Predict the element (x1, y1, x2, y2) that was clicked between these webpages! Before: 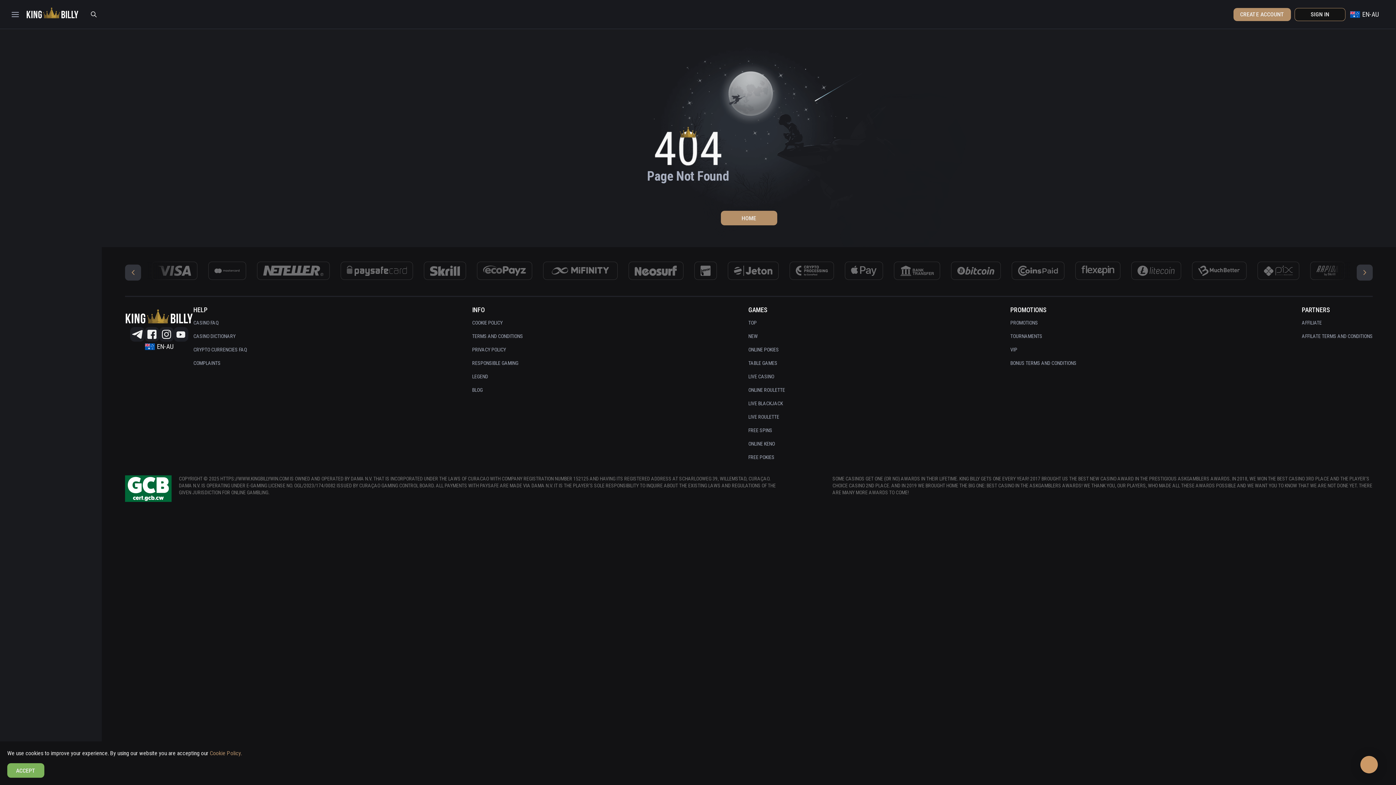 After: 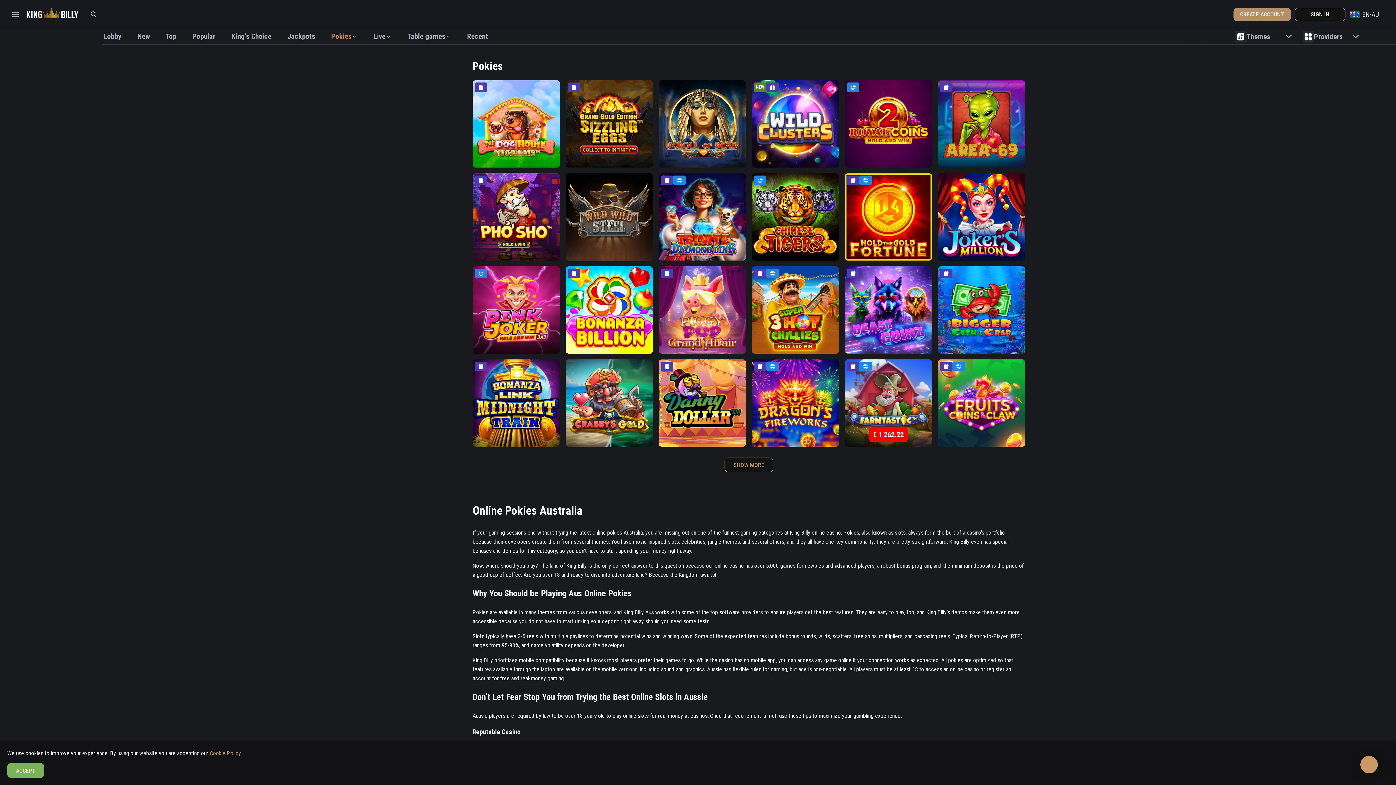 Action: label: ONLINE POKIES bbox: (748, 347, 785, 352)